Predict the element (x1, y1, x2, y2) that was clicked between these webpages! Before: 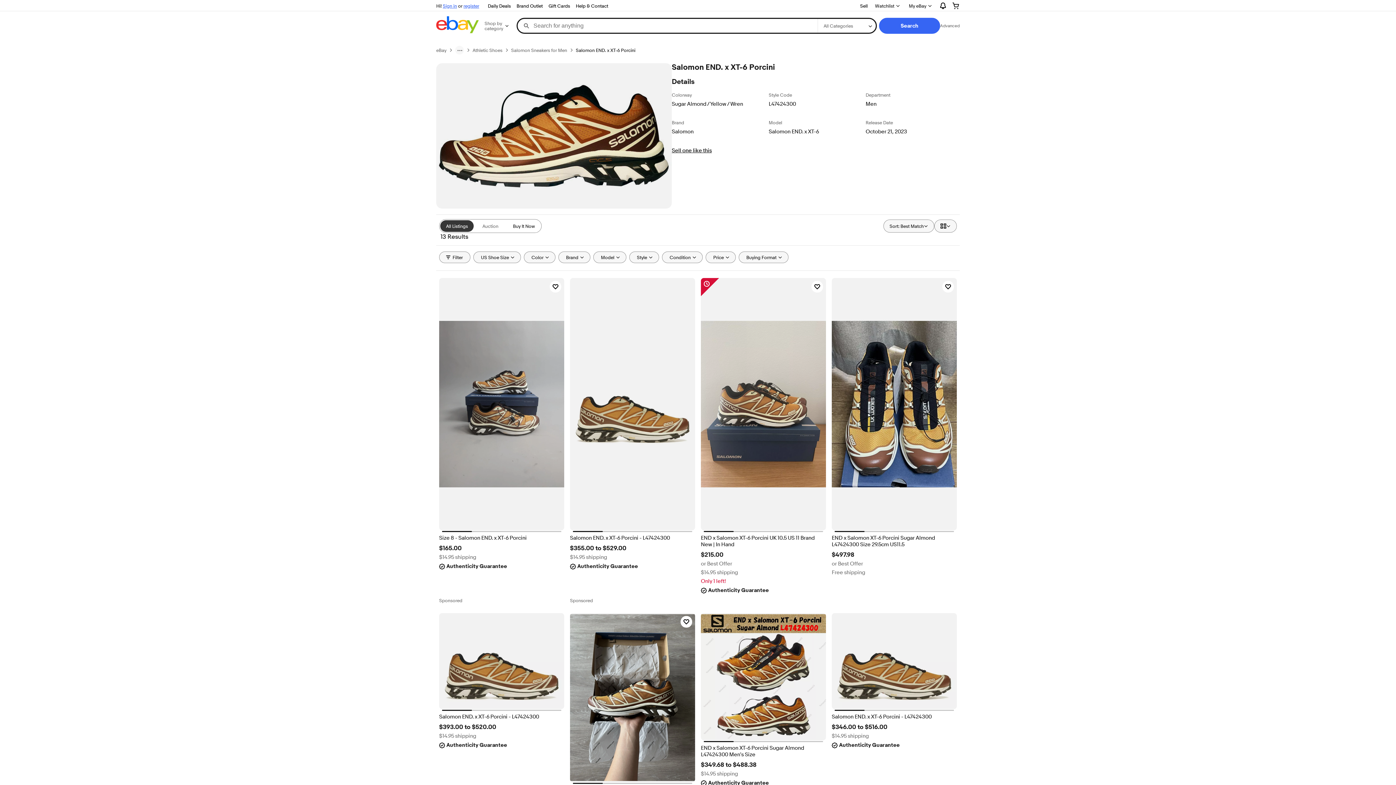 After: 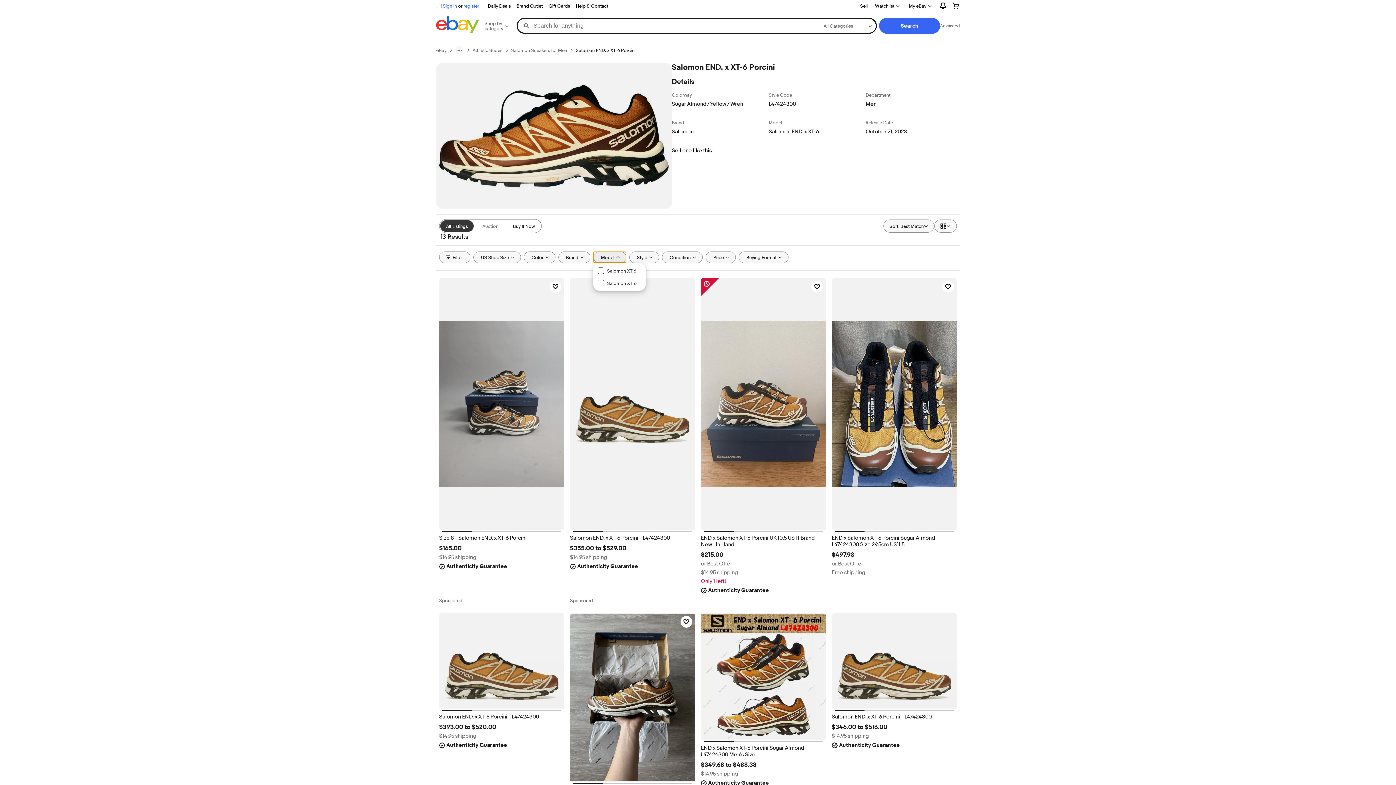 Action: label: Model bbox: (593, 251, 626, 263)